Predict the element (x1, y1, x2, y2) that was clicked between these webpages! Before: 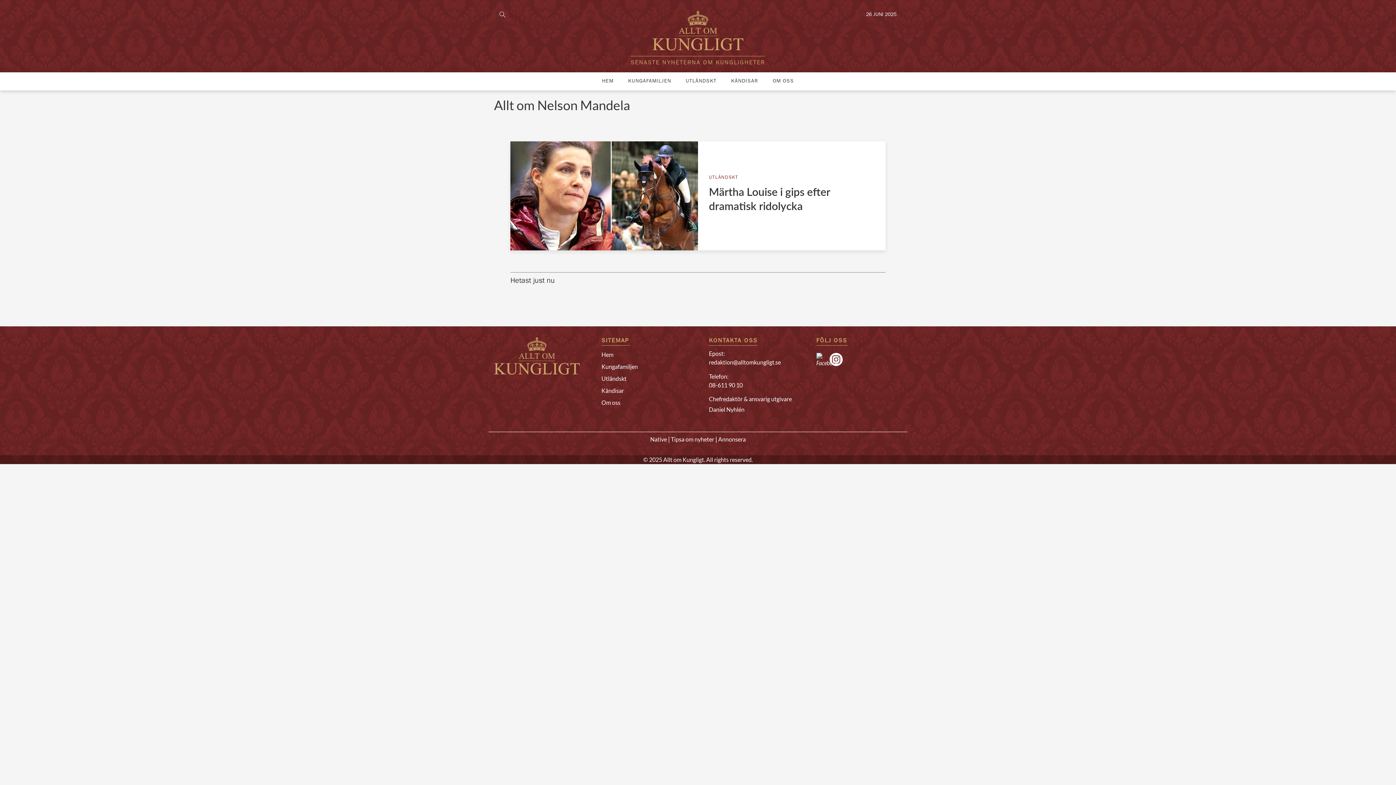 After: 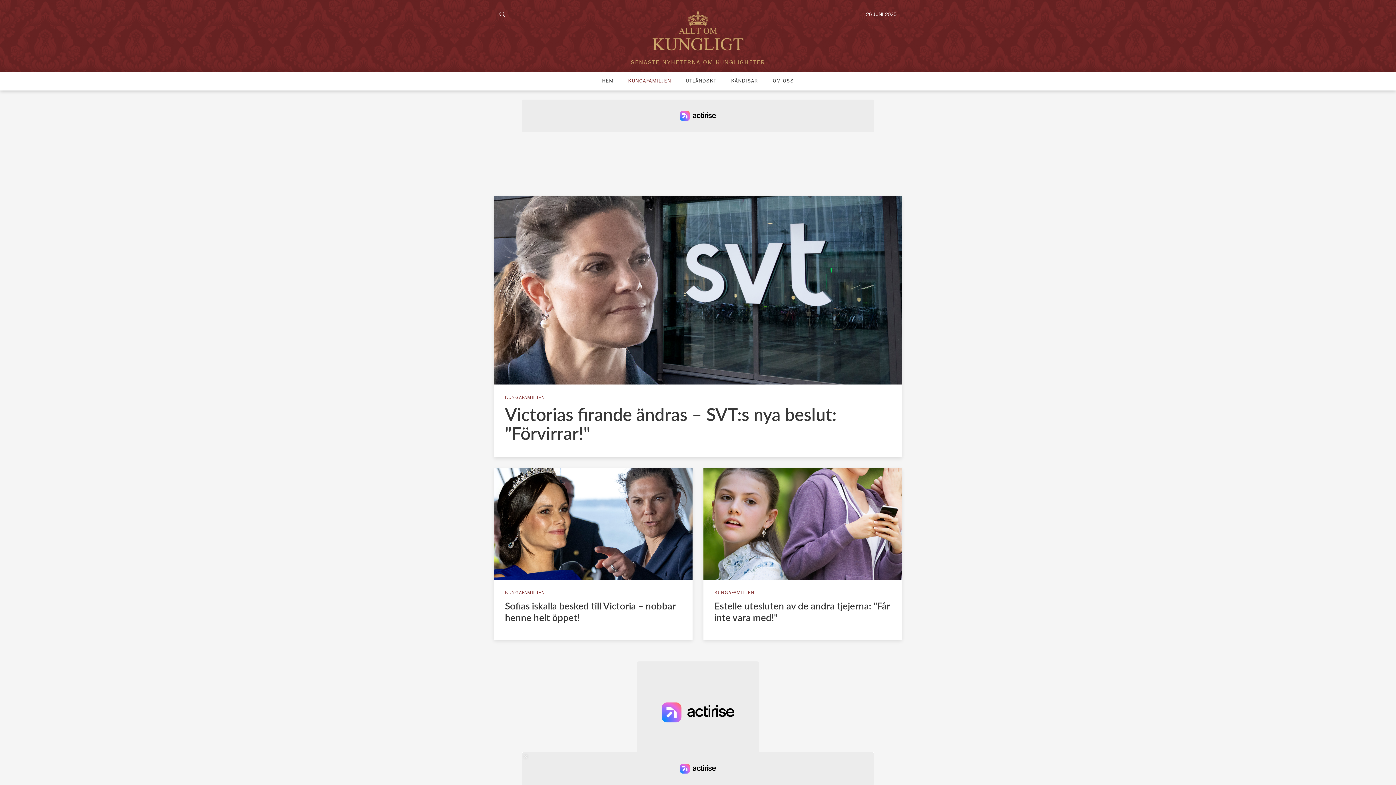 Action: bbox: (601, 363, 638, 370) label: Kungafamiljen